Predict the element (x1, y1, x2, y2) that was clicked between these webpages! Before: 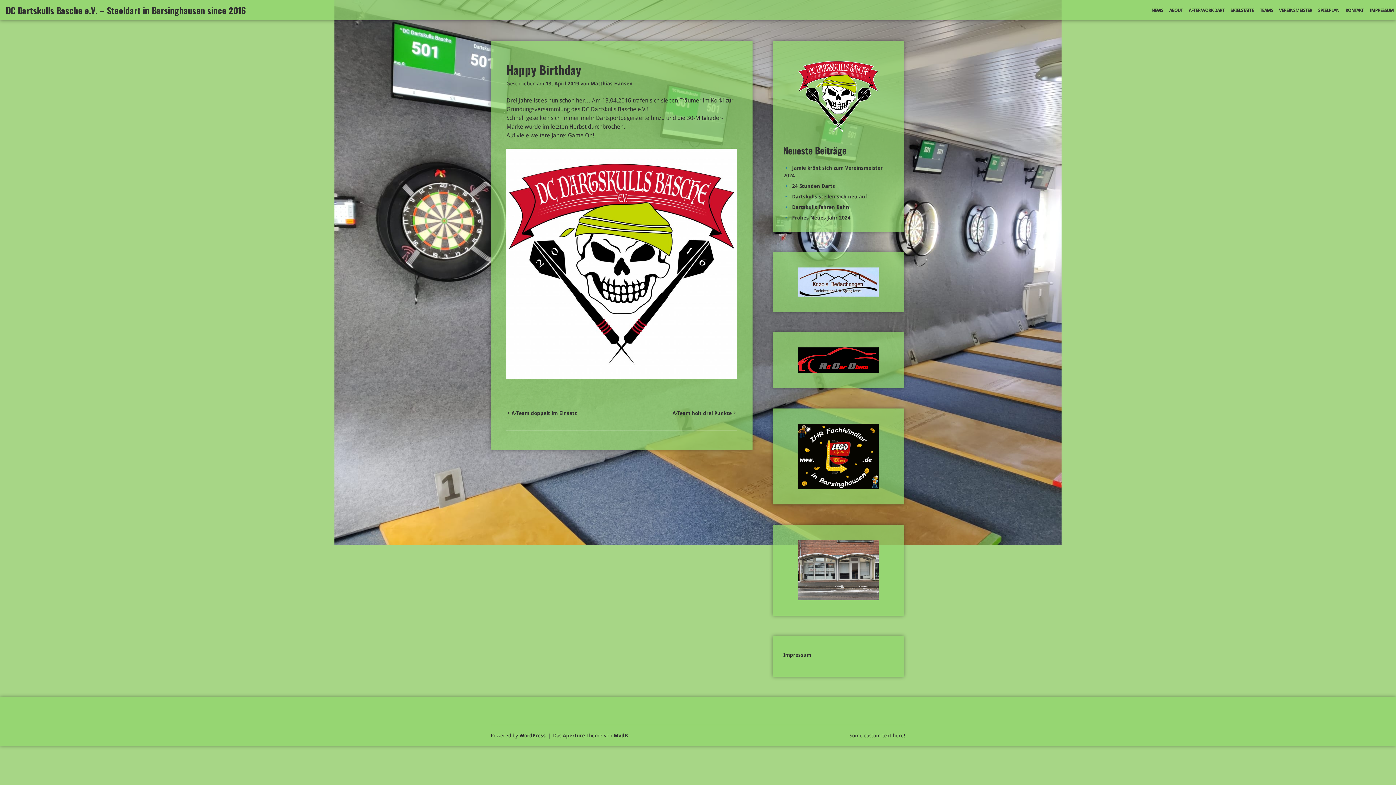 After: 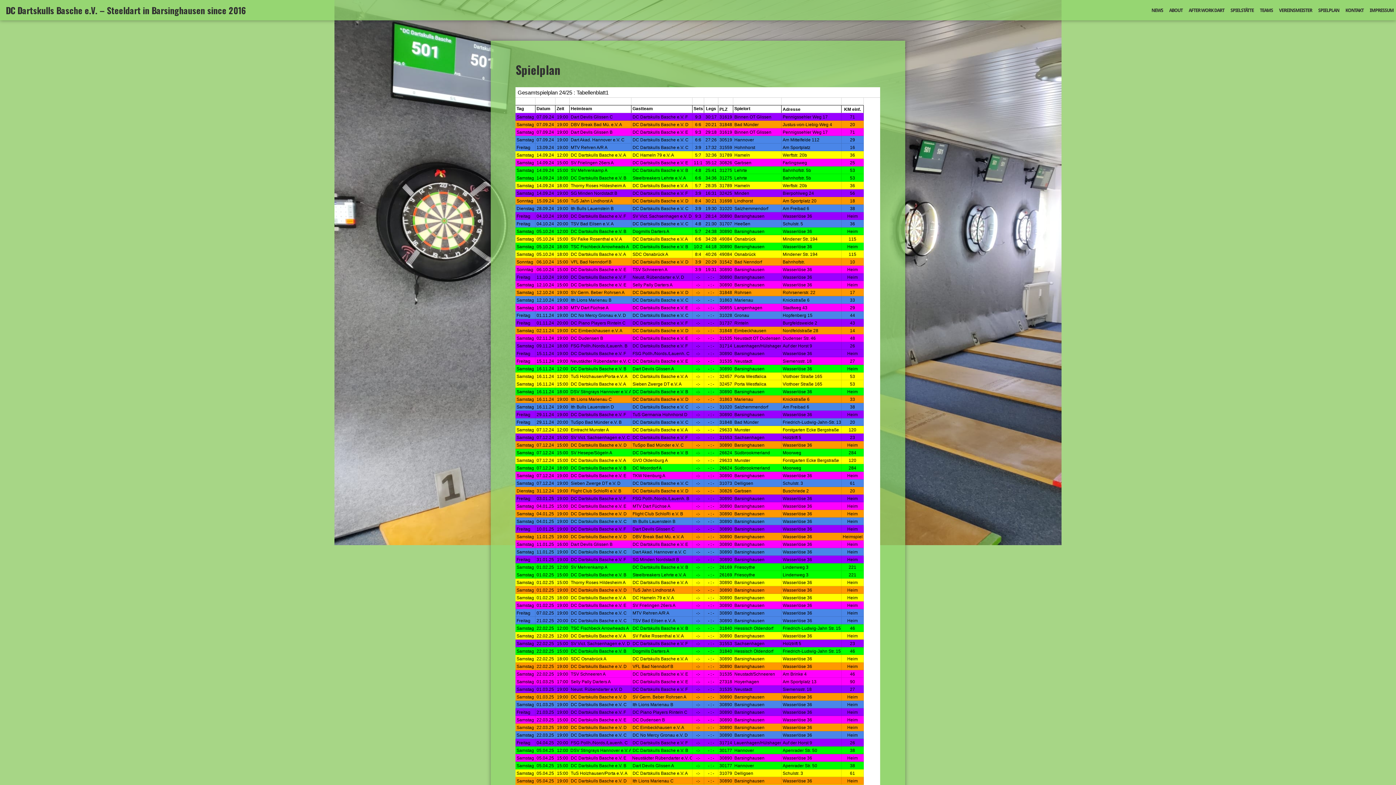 Action: label: SPIELPLAN bbox: (1318, 7, 1339, 13)